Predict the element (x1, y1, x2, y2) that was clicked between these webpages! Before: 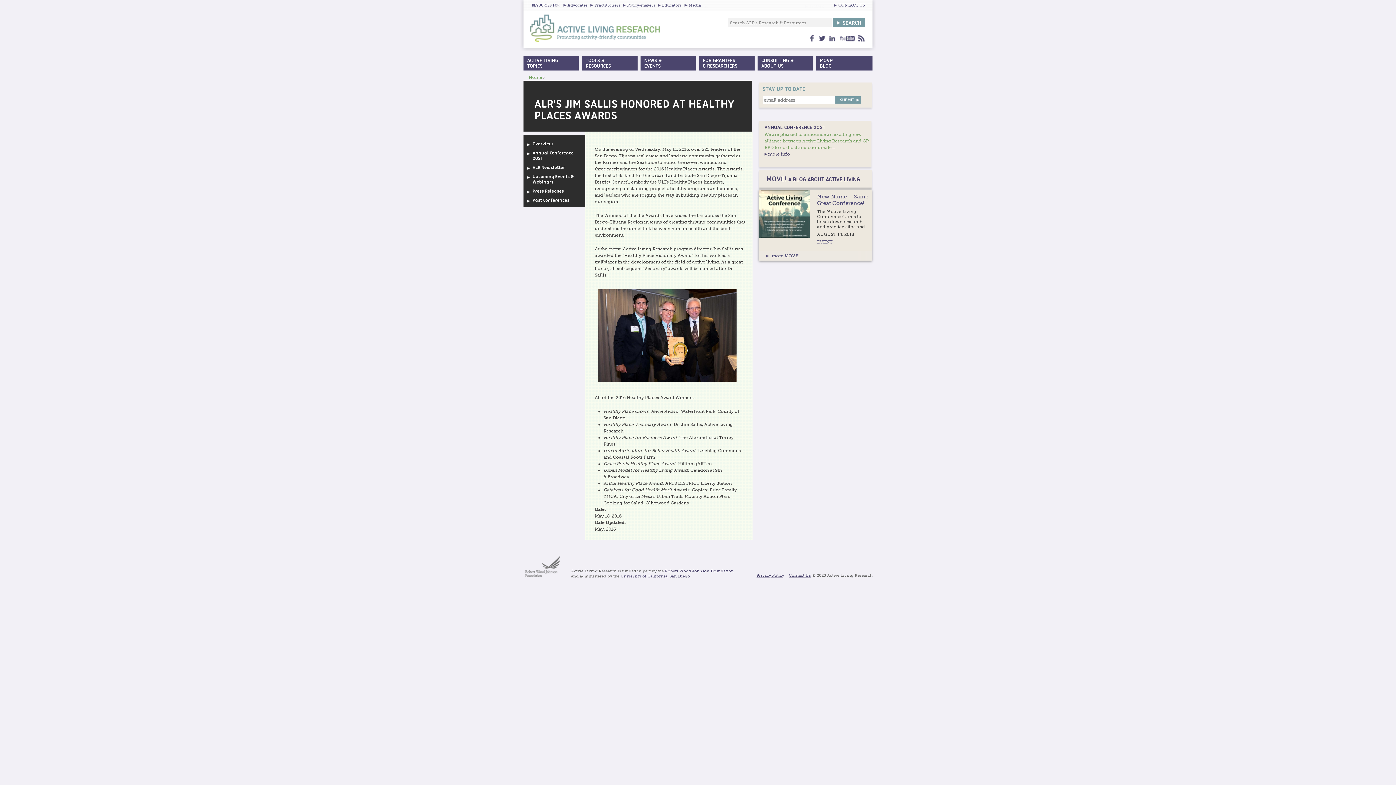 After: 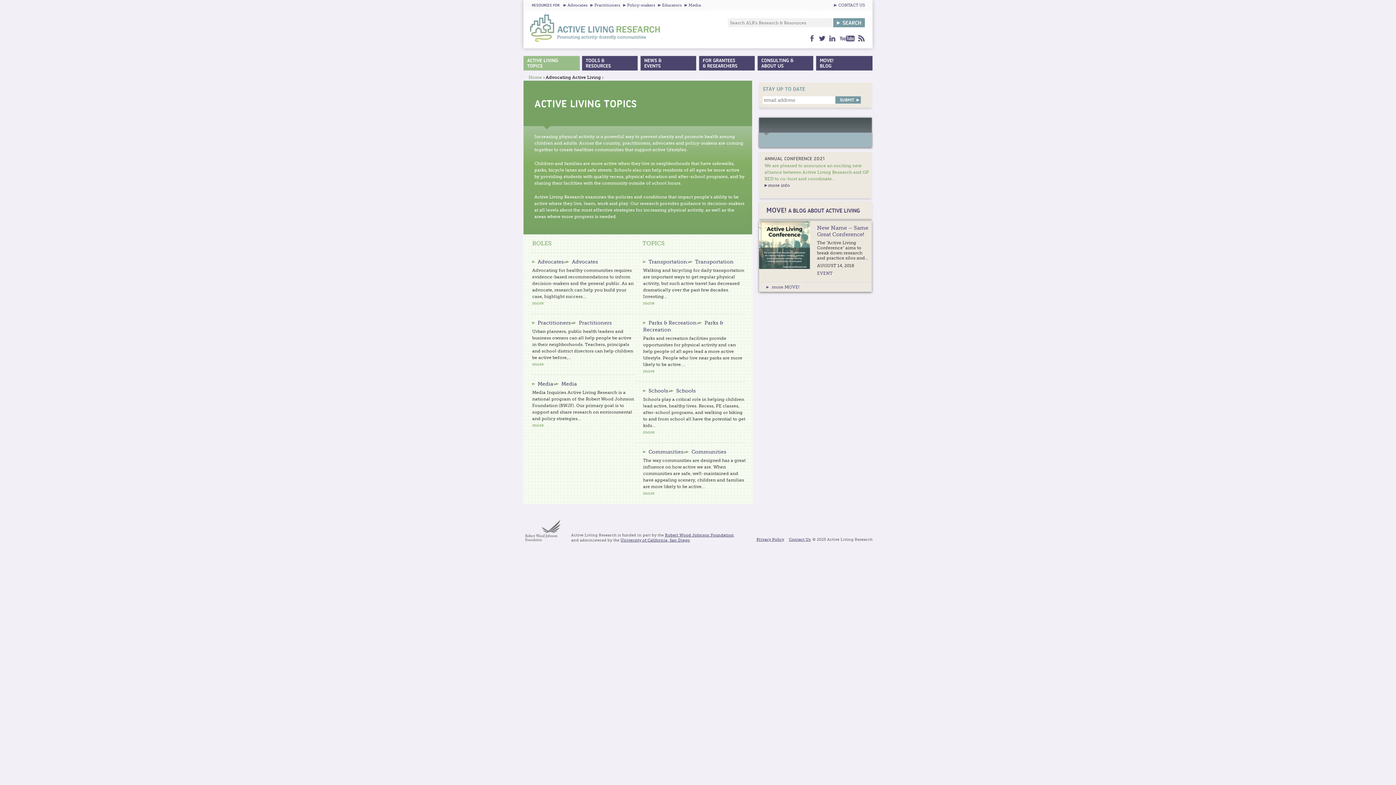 Action: label: ACTIVE LIVING TOPICS bbox: (522, 54, 582, 76)